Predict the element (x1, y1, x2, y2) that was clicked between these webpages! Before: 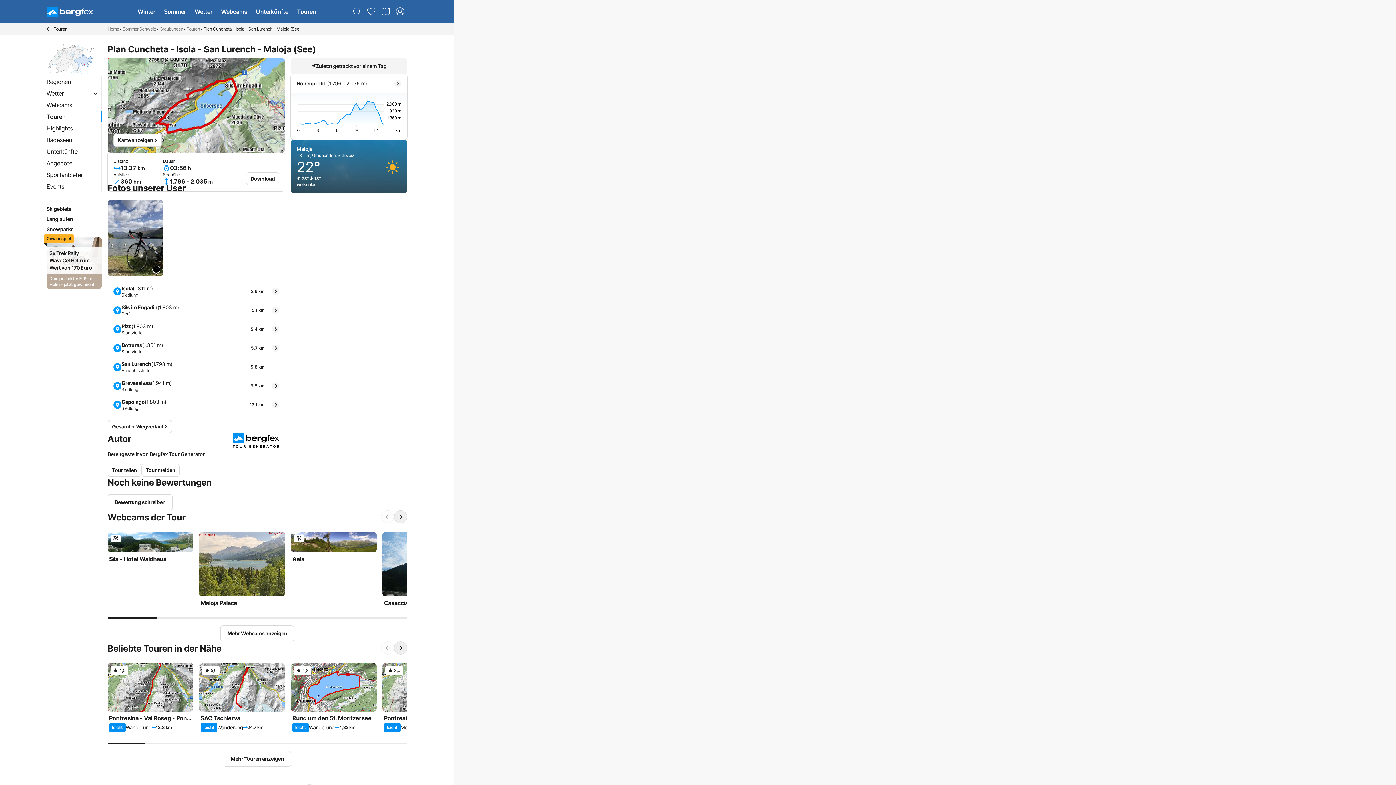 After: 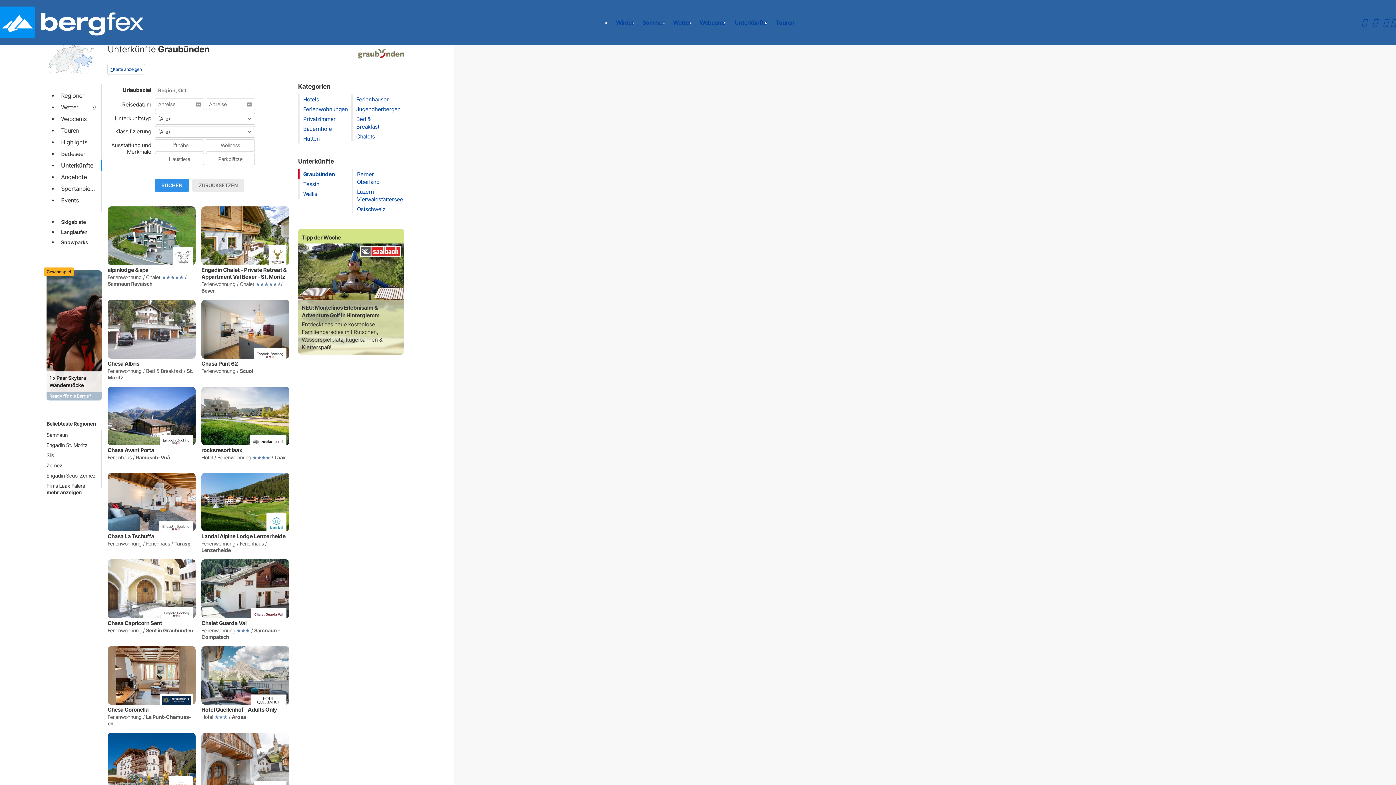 Action: bbox: (43, 145, 100, 157) label: Unterkünfte